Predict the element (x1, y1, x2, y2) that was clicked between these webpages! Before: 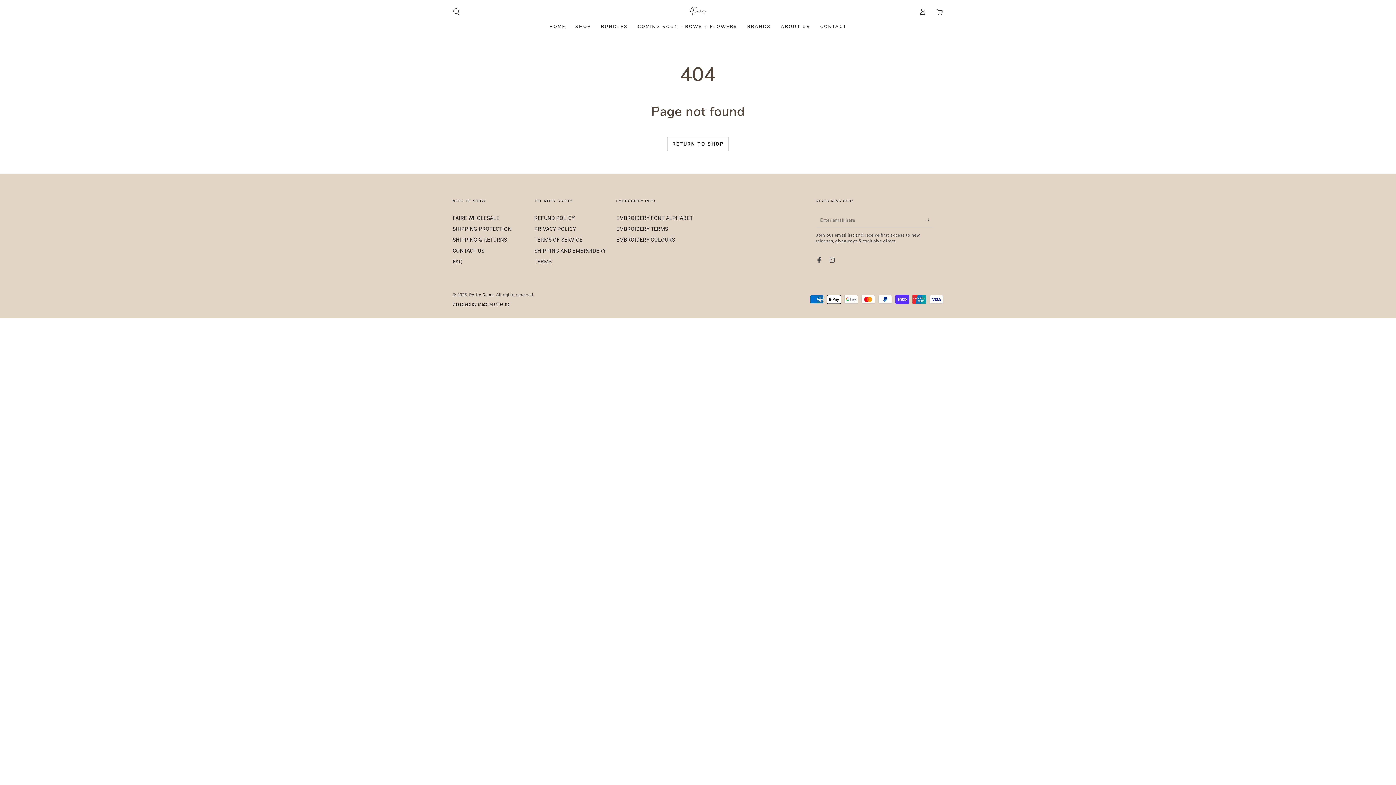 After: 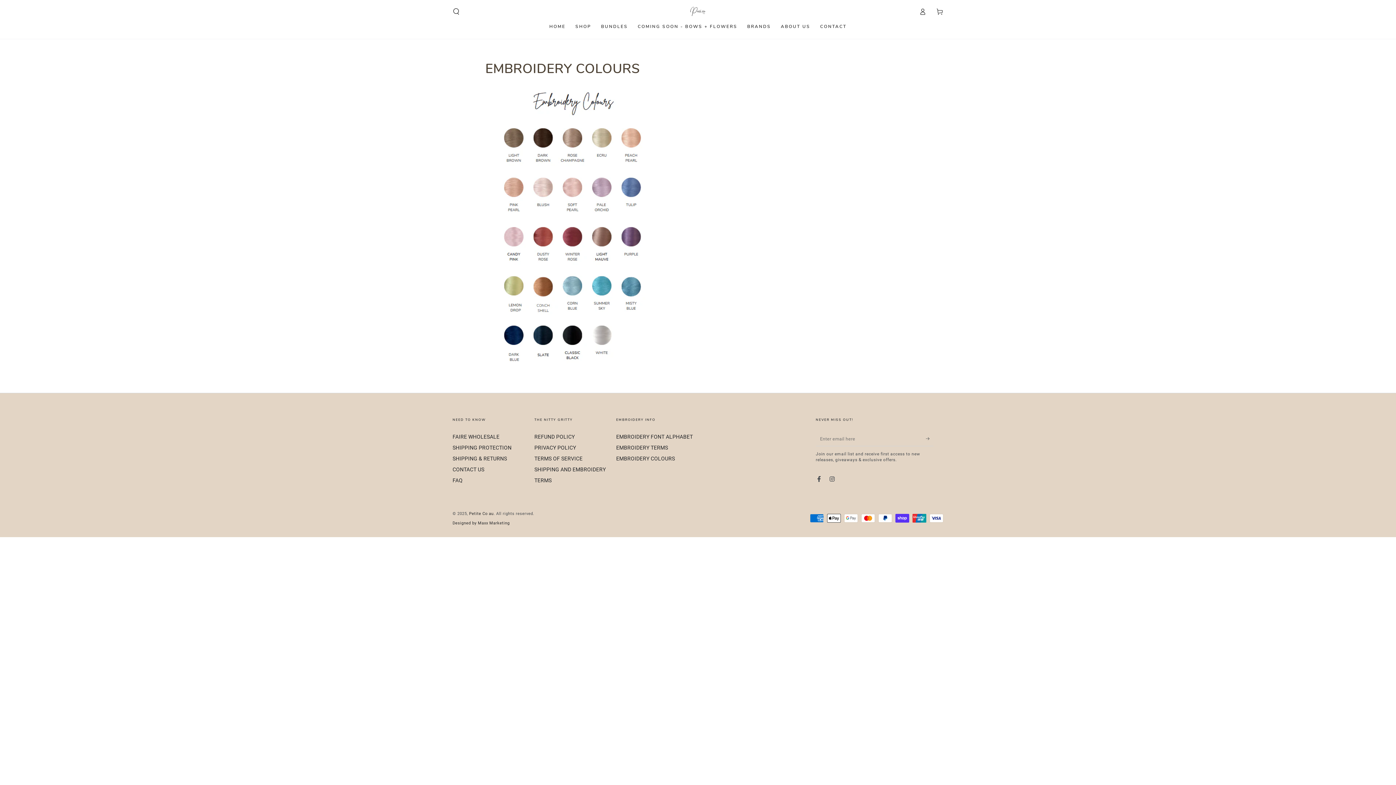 Action: label: EMBROIDERY COLOURS bbox: (616, 237, 675, 243)